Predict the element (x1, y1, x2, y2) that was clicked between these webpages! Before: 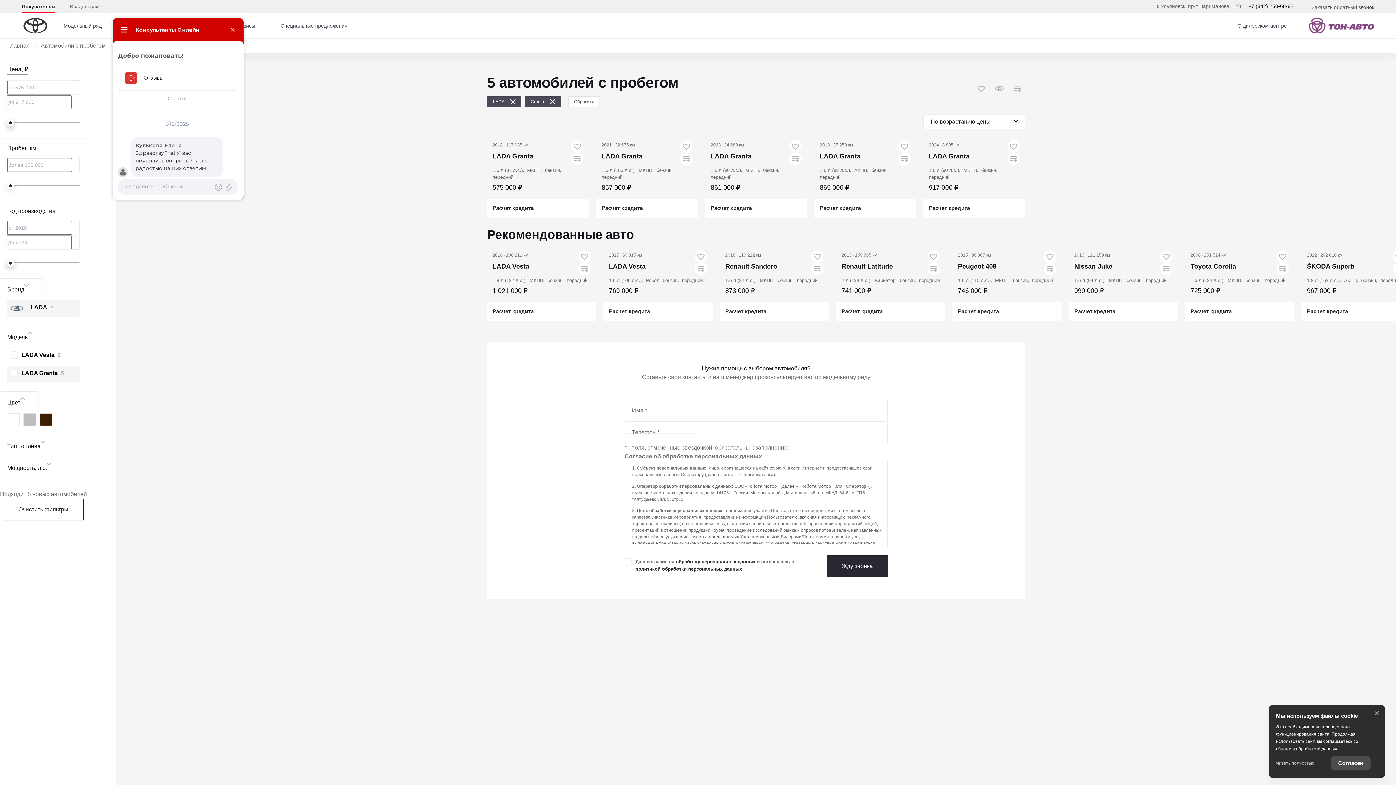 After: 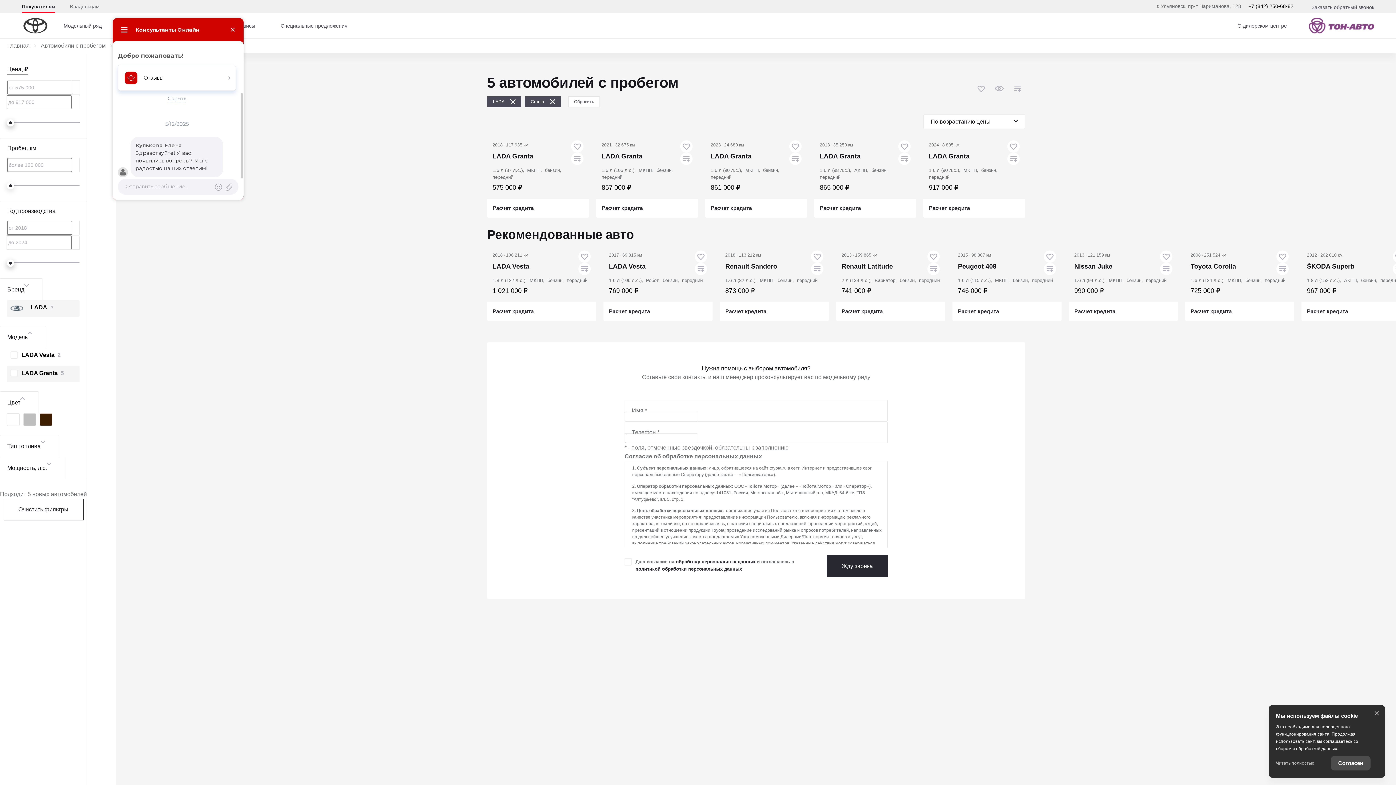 Action: bbox: (117, 64, 236, 90) label: Отзывы